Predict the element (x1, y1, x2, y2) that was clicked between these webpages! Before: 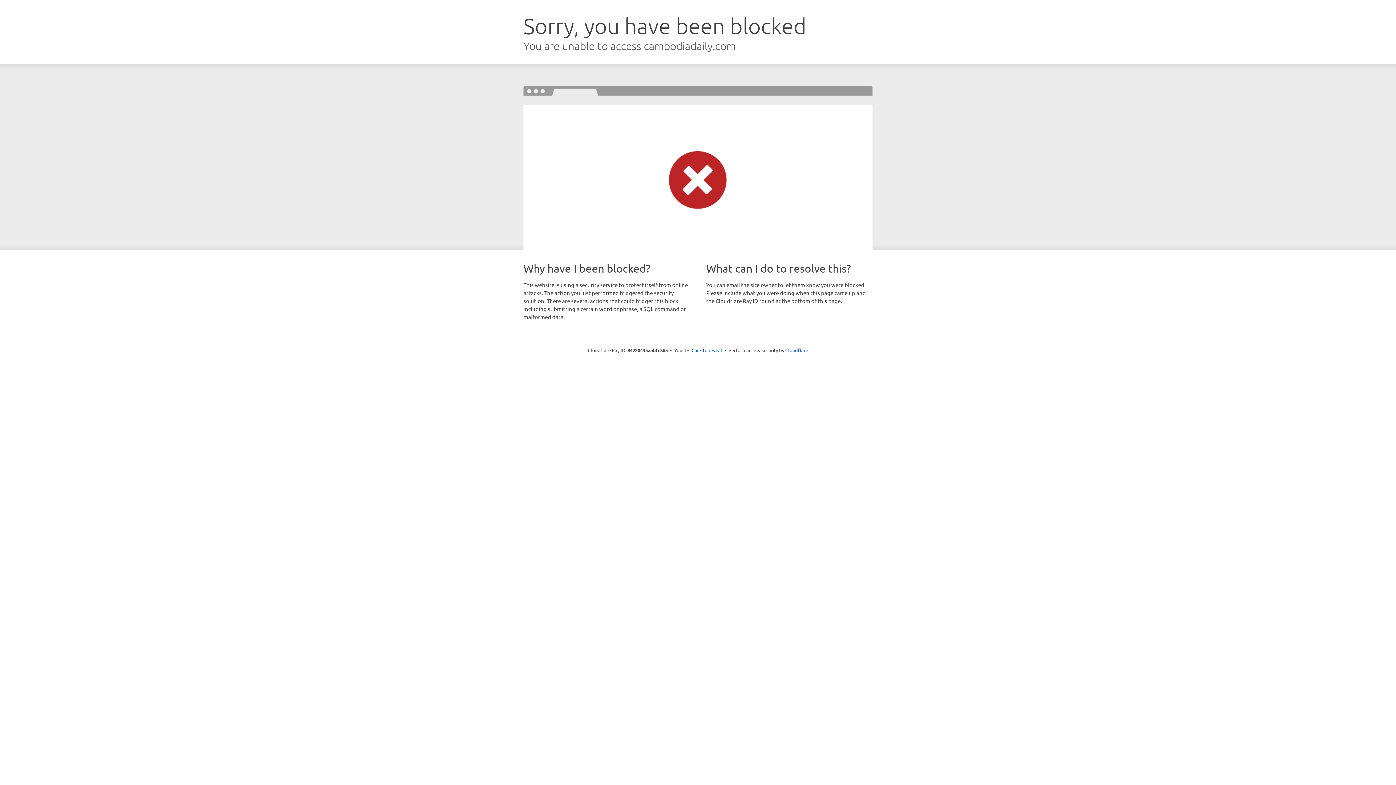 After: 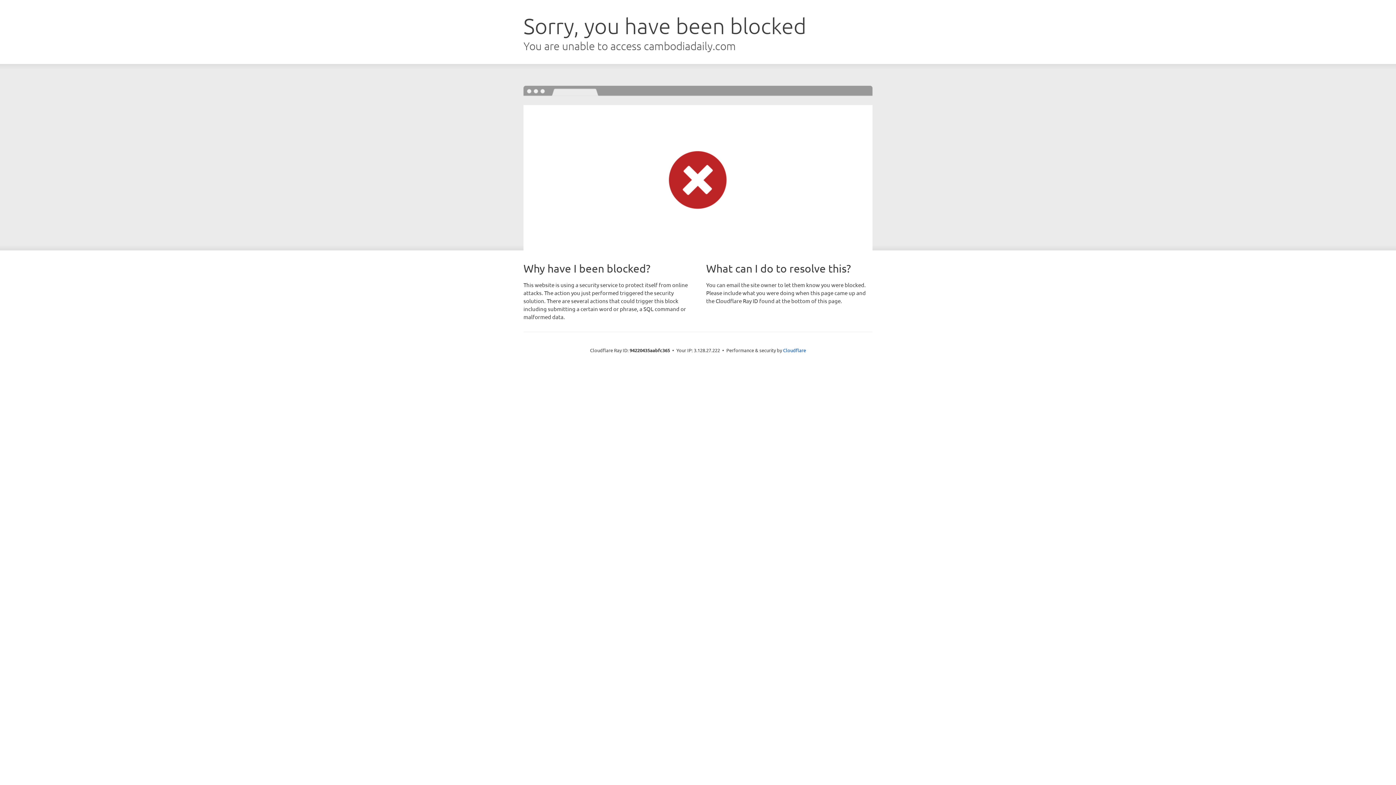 Action: label: Click to reveal bbox: (691, 346, 722, 353)